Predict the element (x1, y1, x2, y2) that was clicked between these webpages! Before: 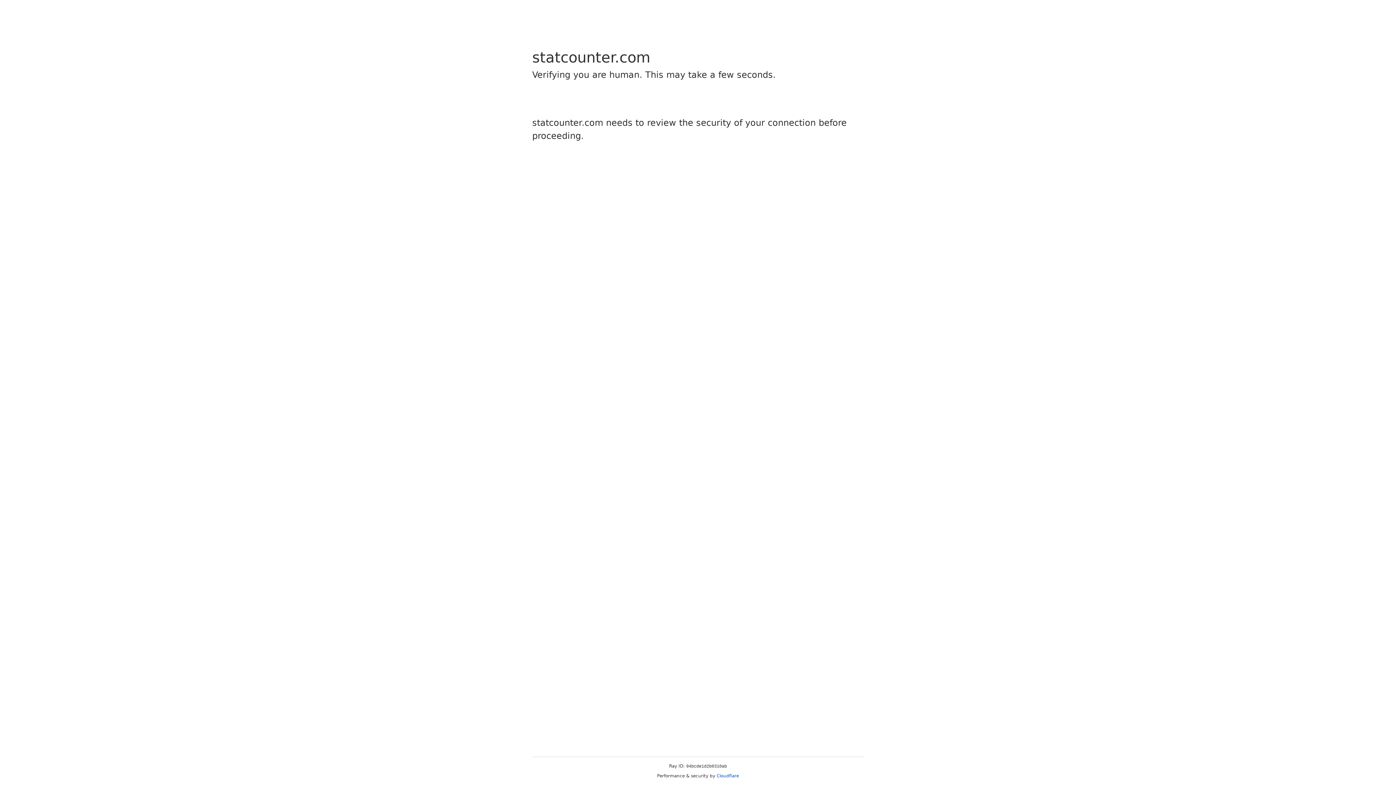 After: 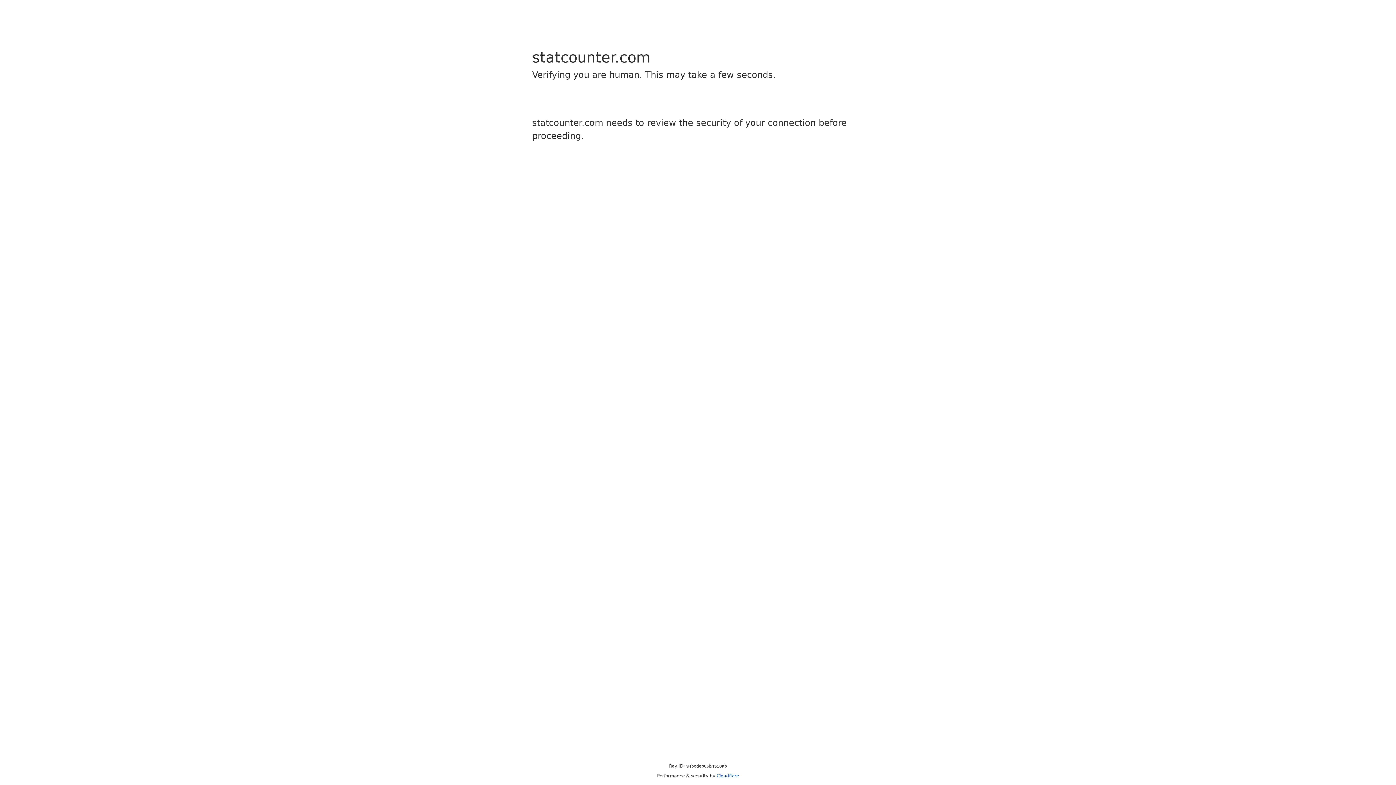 Action: bbox: (716, 773, 739, 778) label: Cloudflare